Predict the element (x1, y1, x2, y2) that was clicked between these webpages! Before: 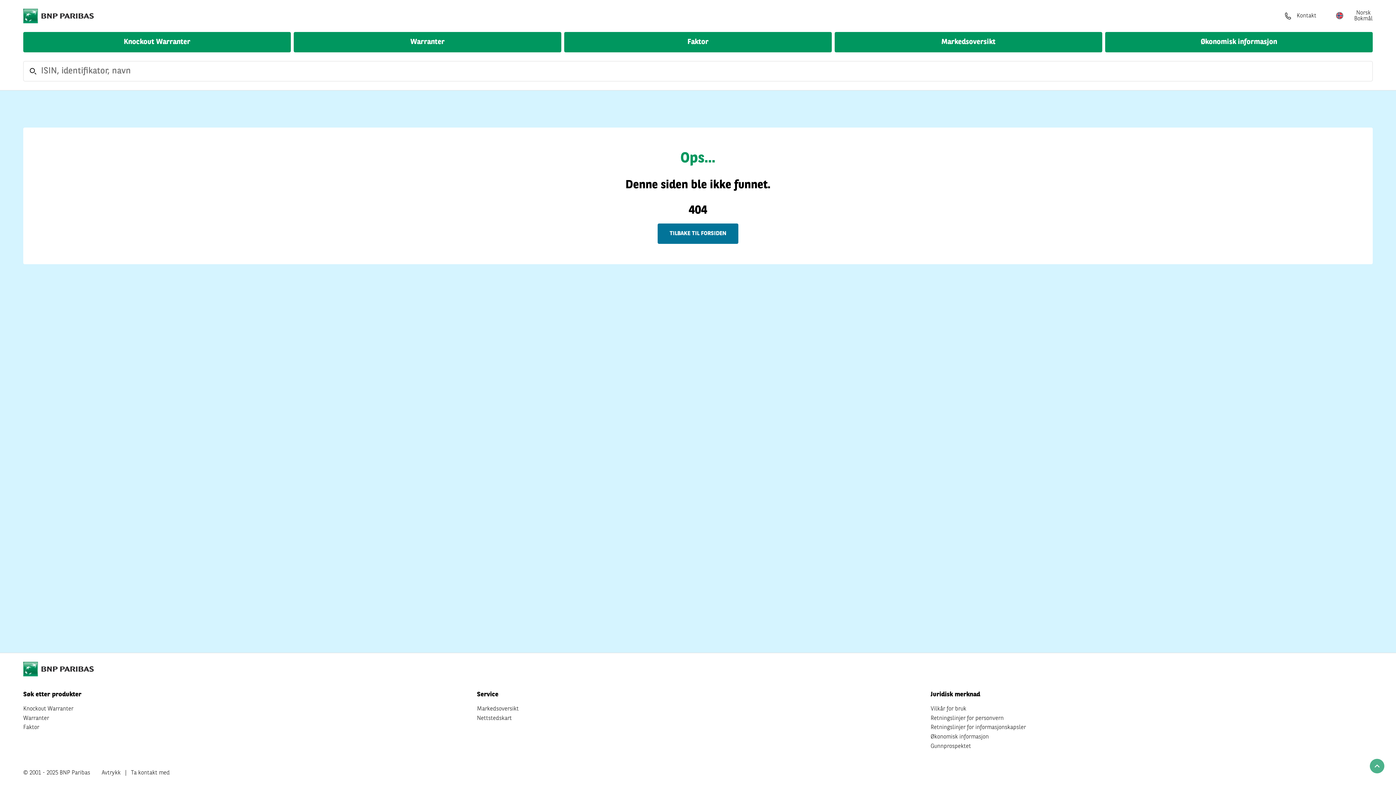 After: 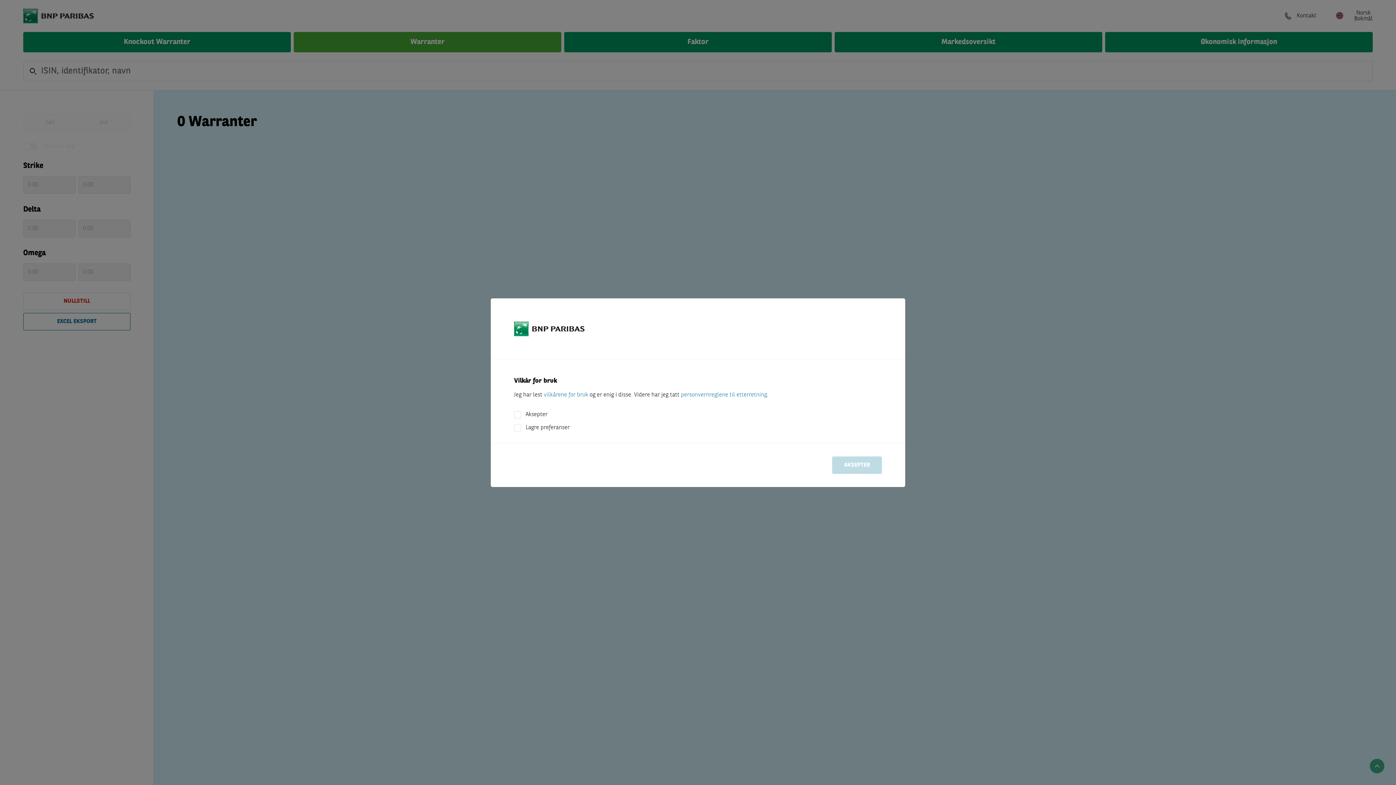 Action: bbox: (23, 714, 49, 723) label: Warranter